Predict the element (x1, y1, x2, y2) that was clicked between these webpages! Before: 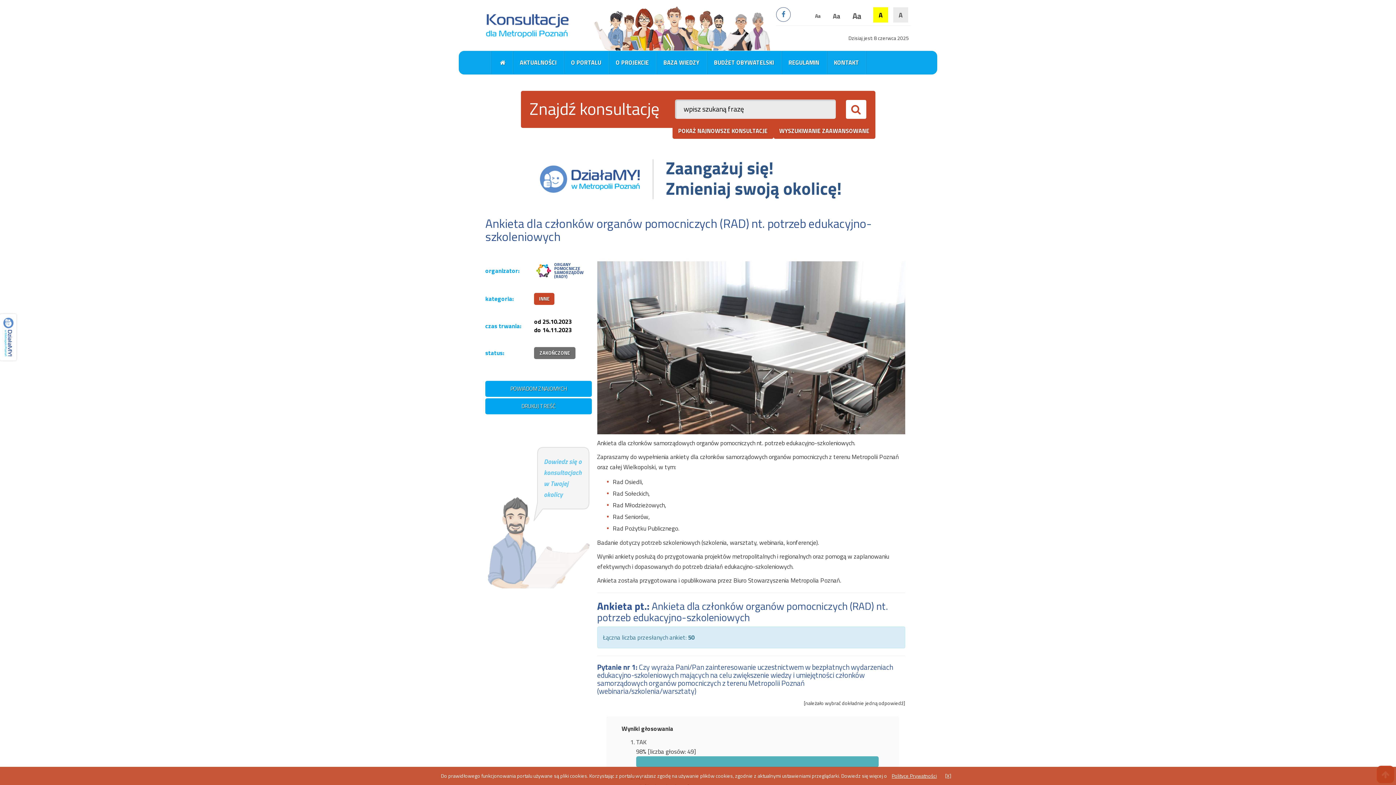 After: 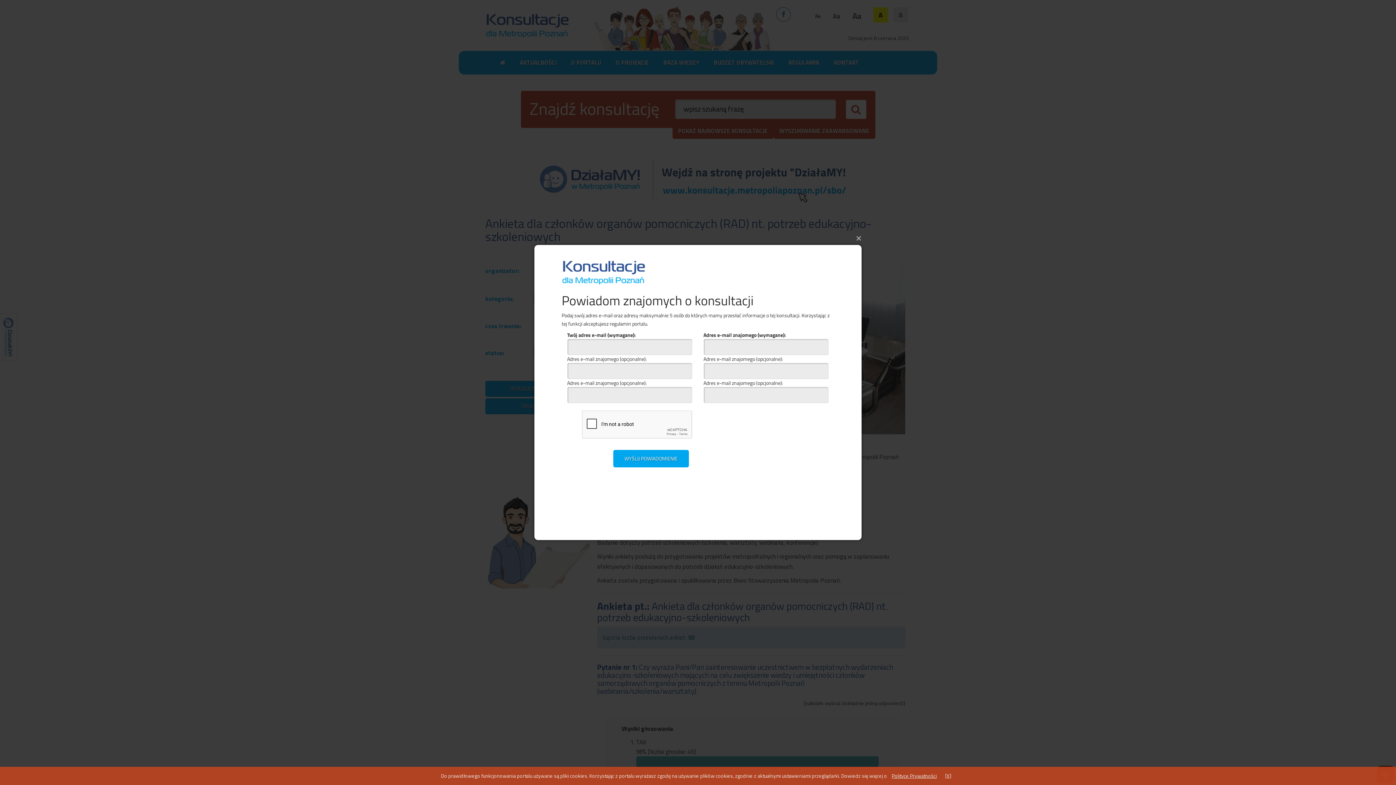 Action: bbox: (485, 381, 591, 397) label: POWIADOM ZNAJOMYCH